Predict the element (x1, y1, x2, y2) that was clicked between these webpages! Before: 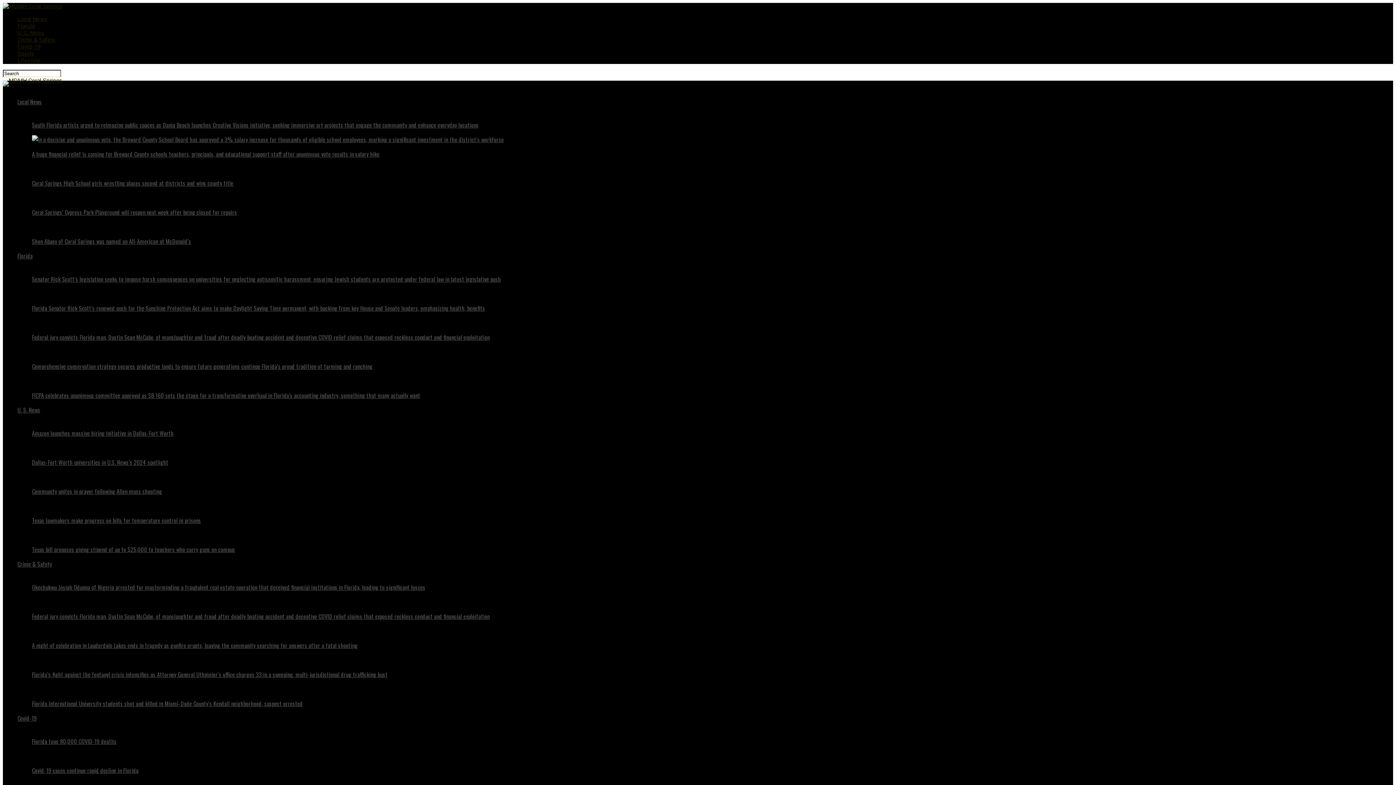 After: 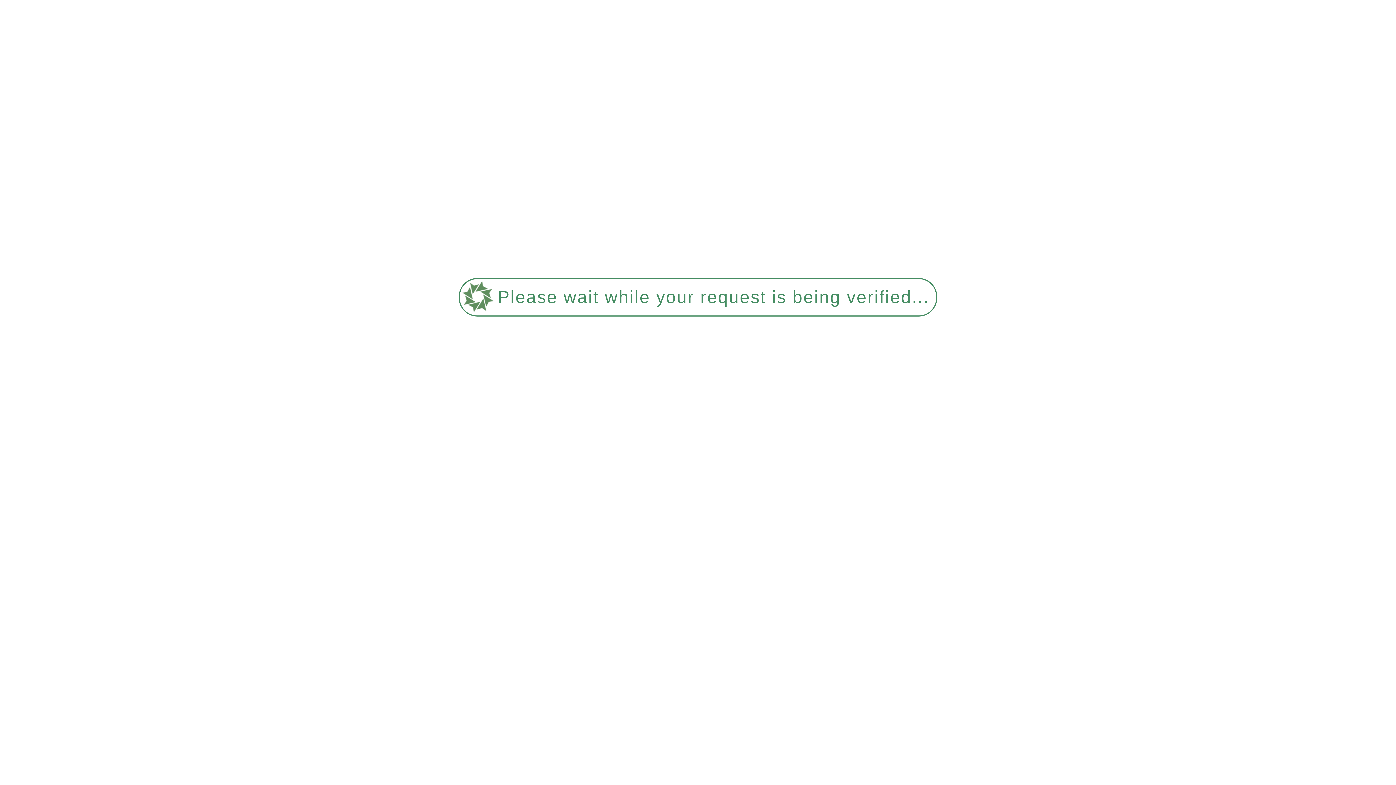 Action: label: Local News bbox: (17, 97, 41, 106)